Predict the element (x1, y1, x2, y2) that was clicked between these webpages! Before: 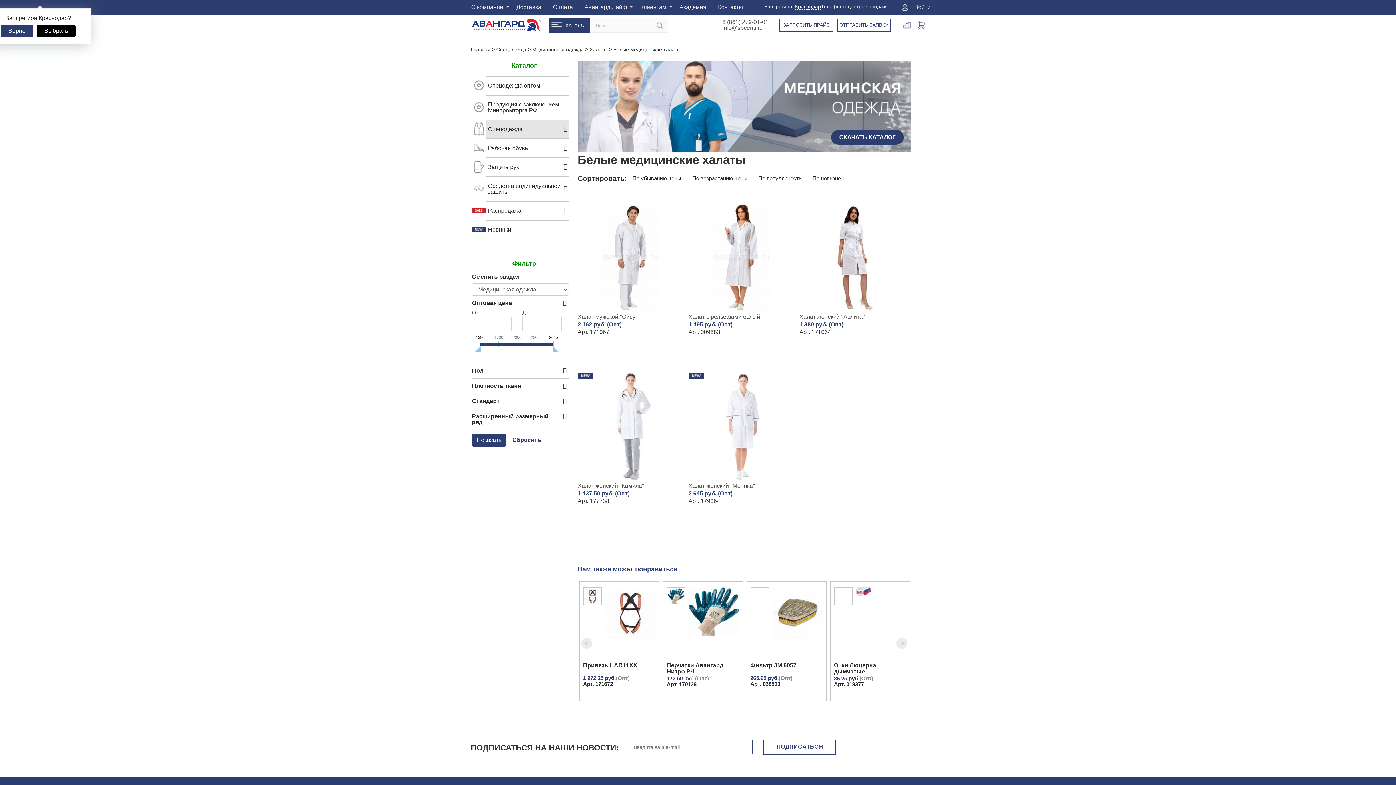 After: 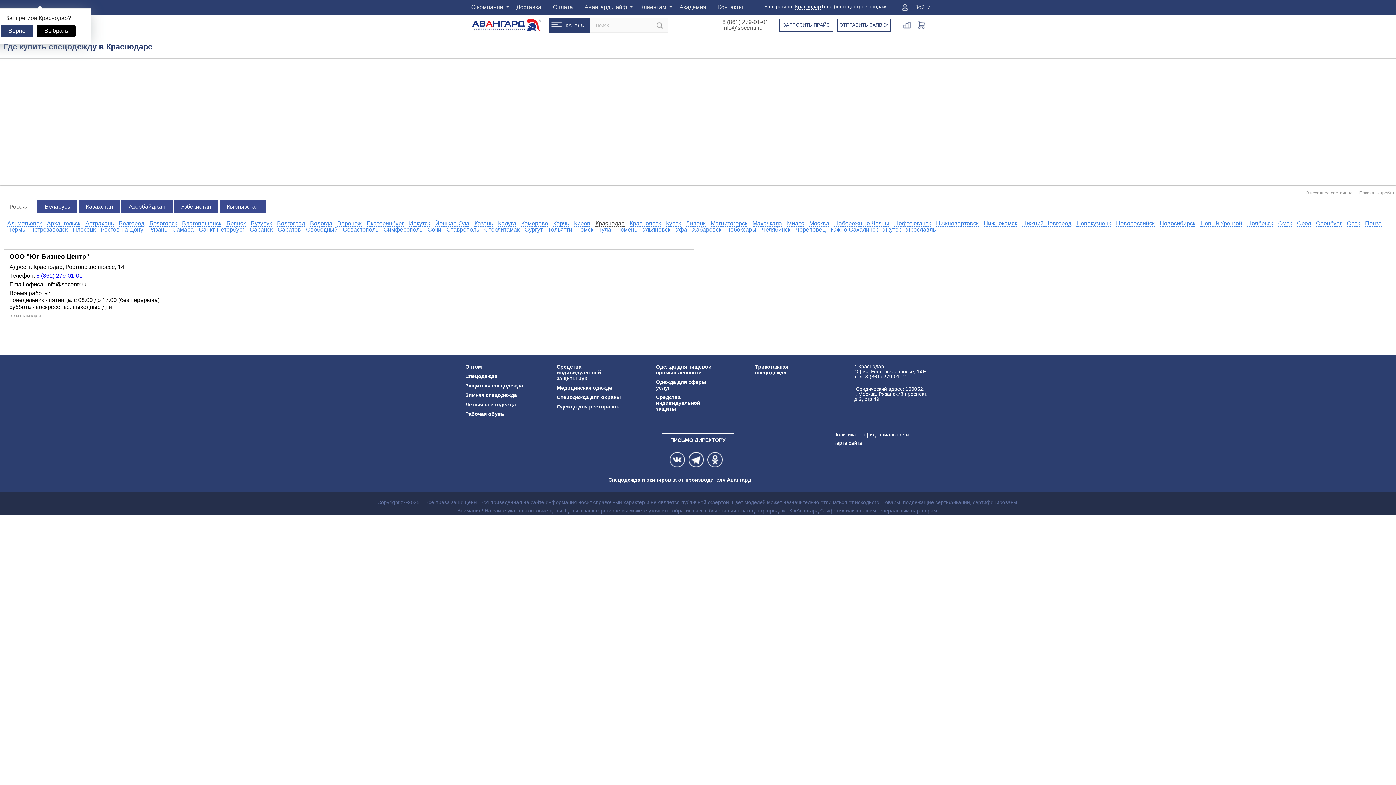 Action: bbox: (821, 3, 886, 9) label: Телефоны центров продаж